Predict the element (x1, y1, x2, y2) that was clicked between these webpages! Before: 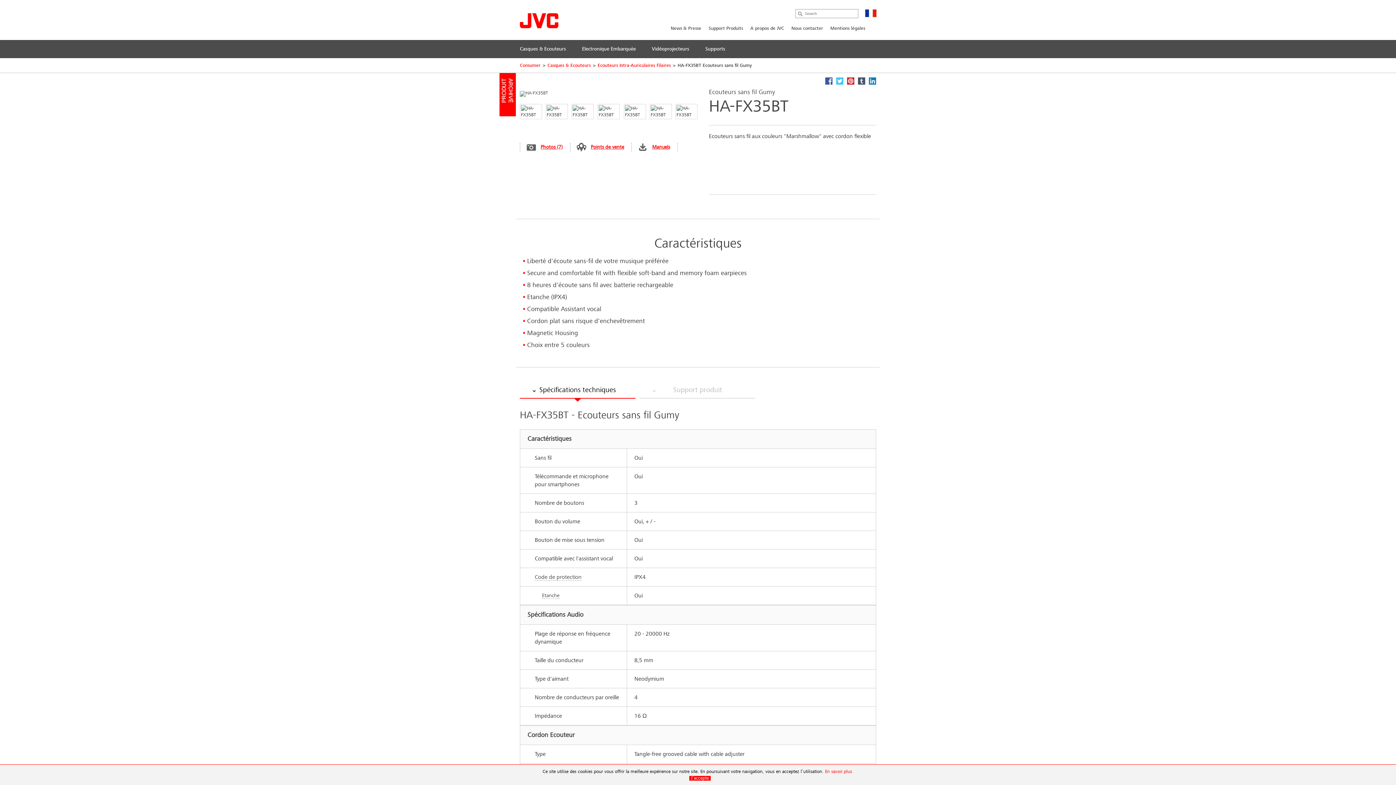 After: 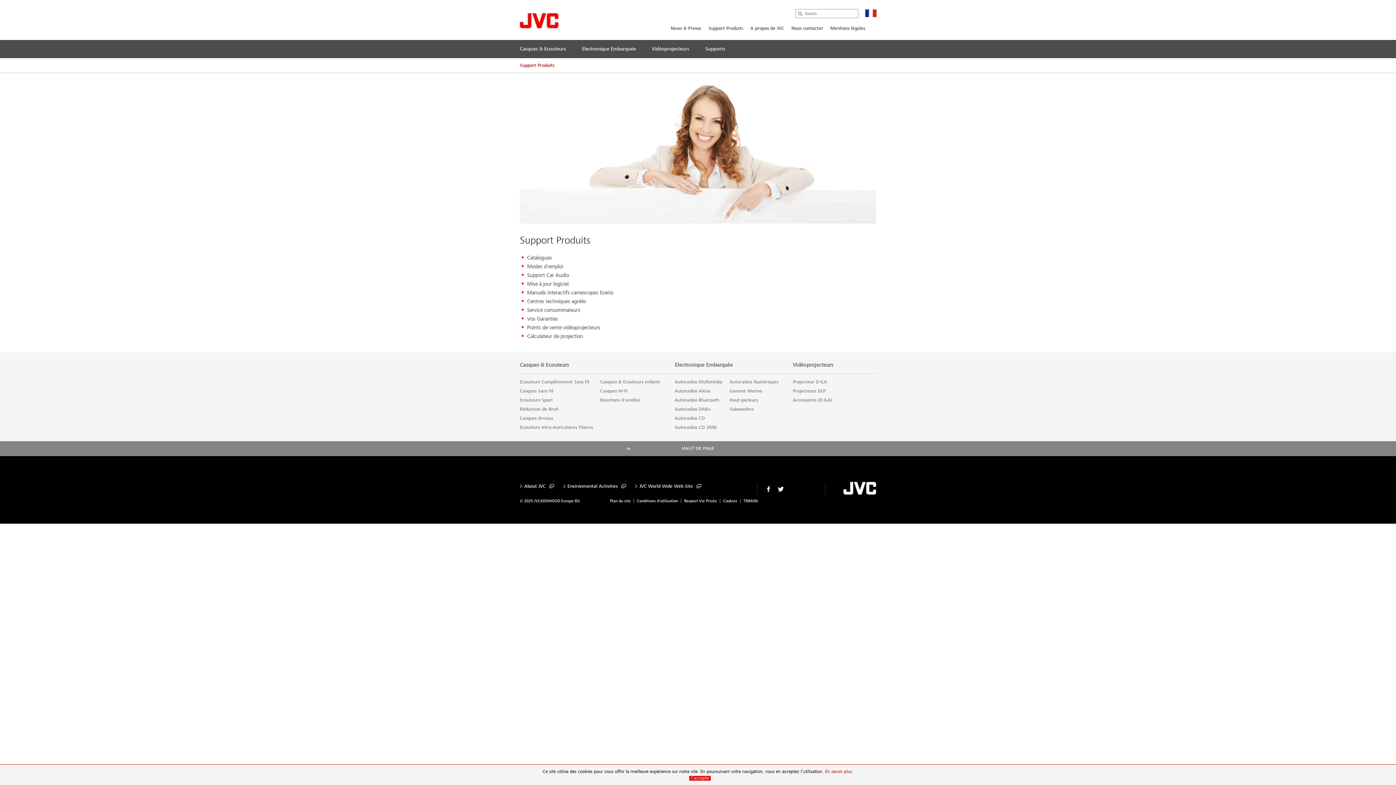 Action: bbox: (697, 40, 733, 58) label: Supports